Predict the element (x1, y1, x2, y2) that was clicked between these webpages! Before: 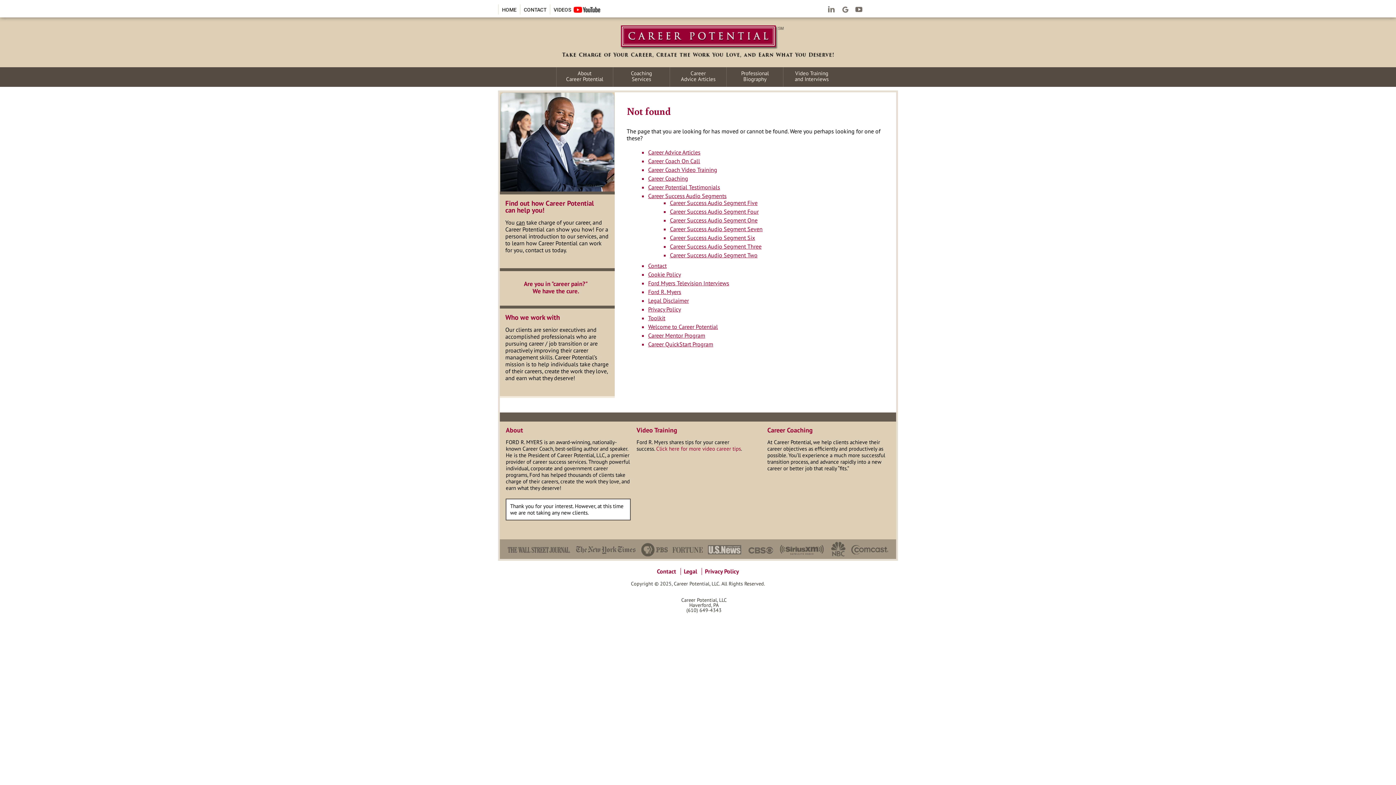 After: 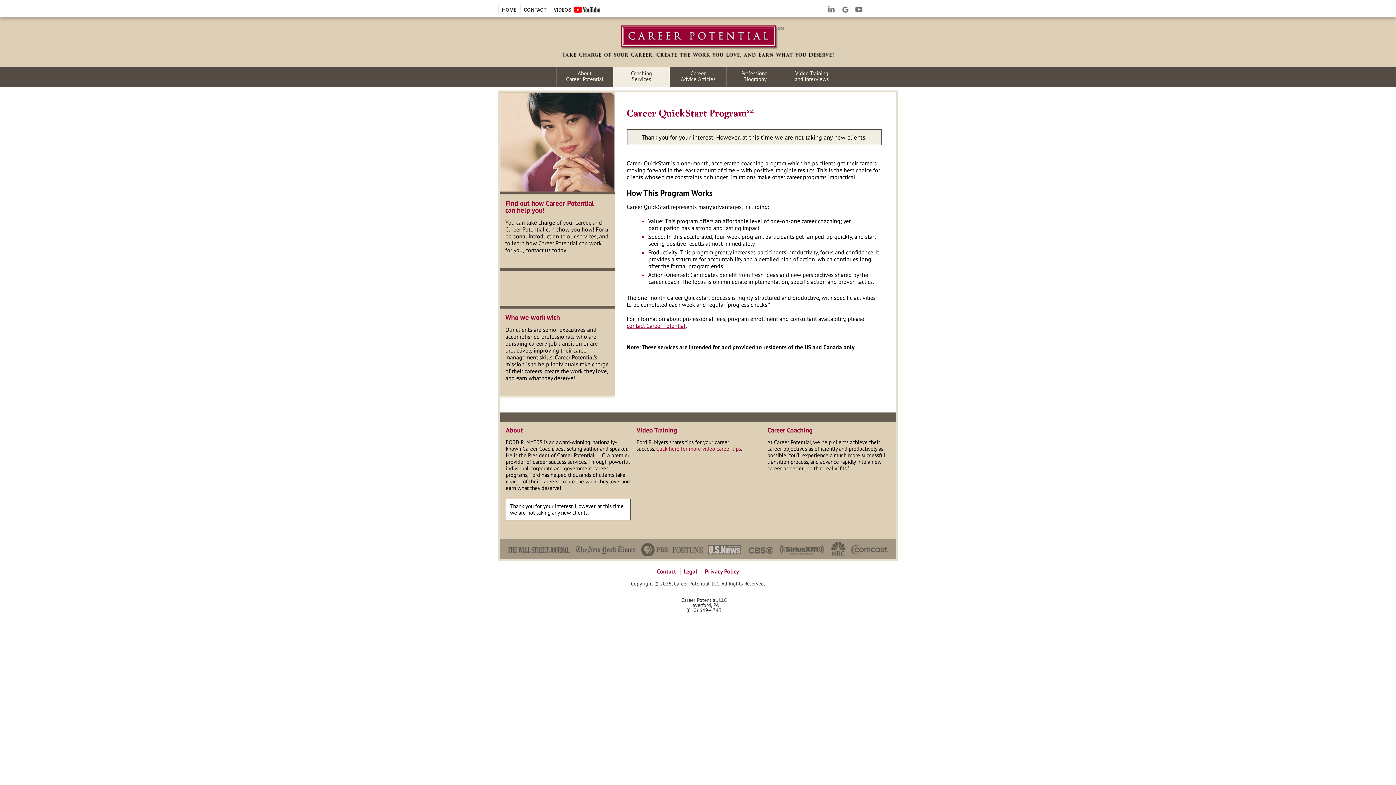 Action: label: Career QuickStart Program bbox: (648, 340, 713, 348)